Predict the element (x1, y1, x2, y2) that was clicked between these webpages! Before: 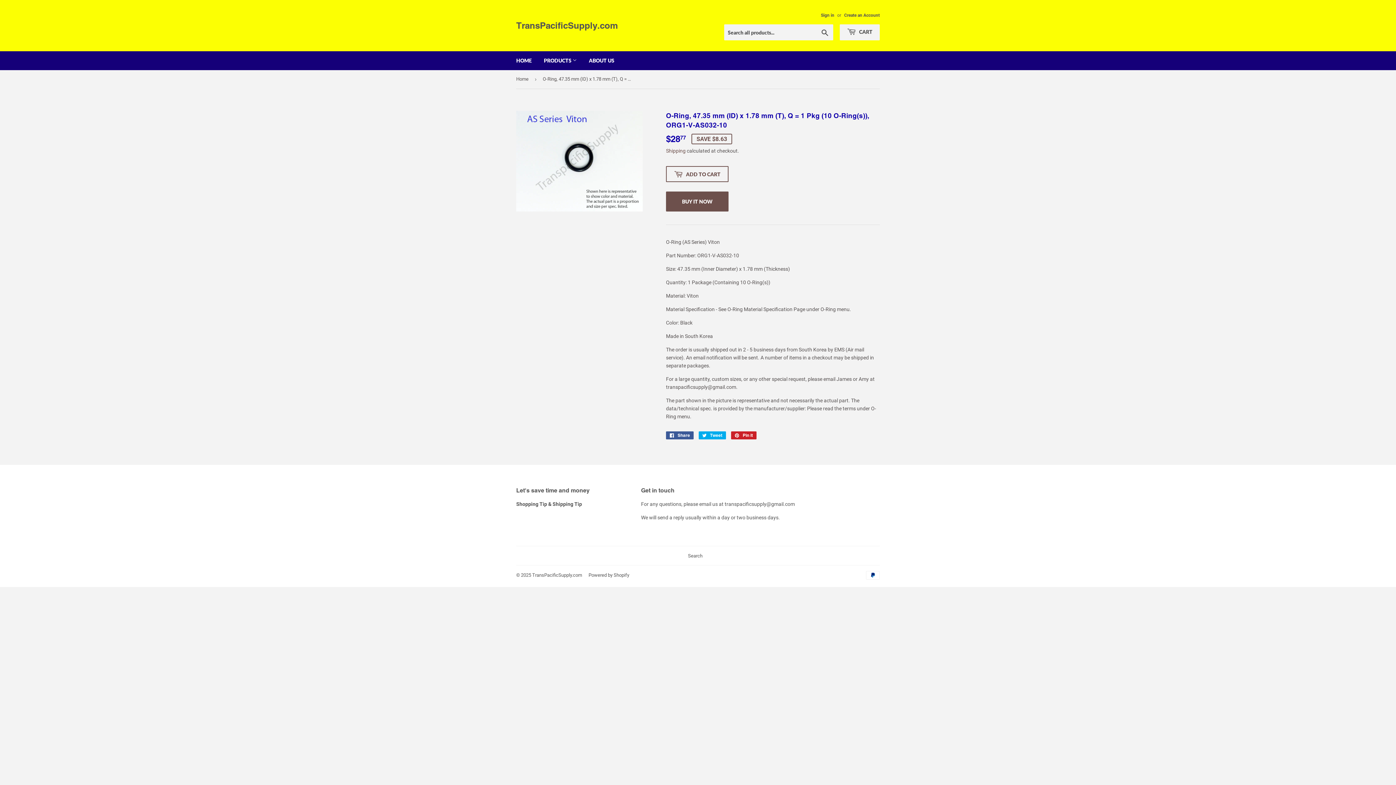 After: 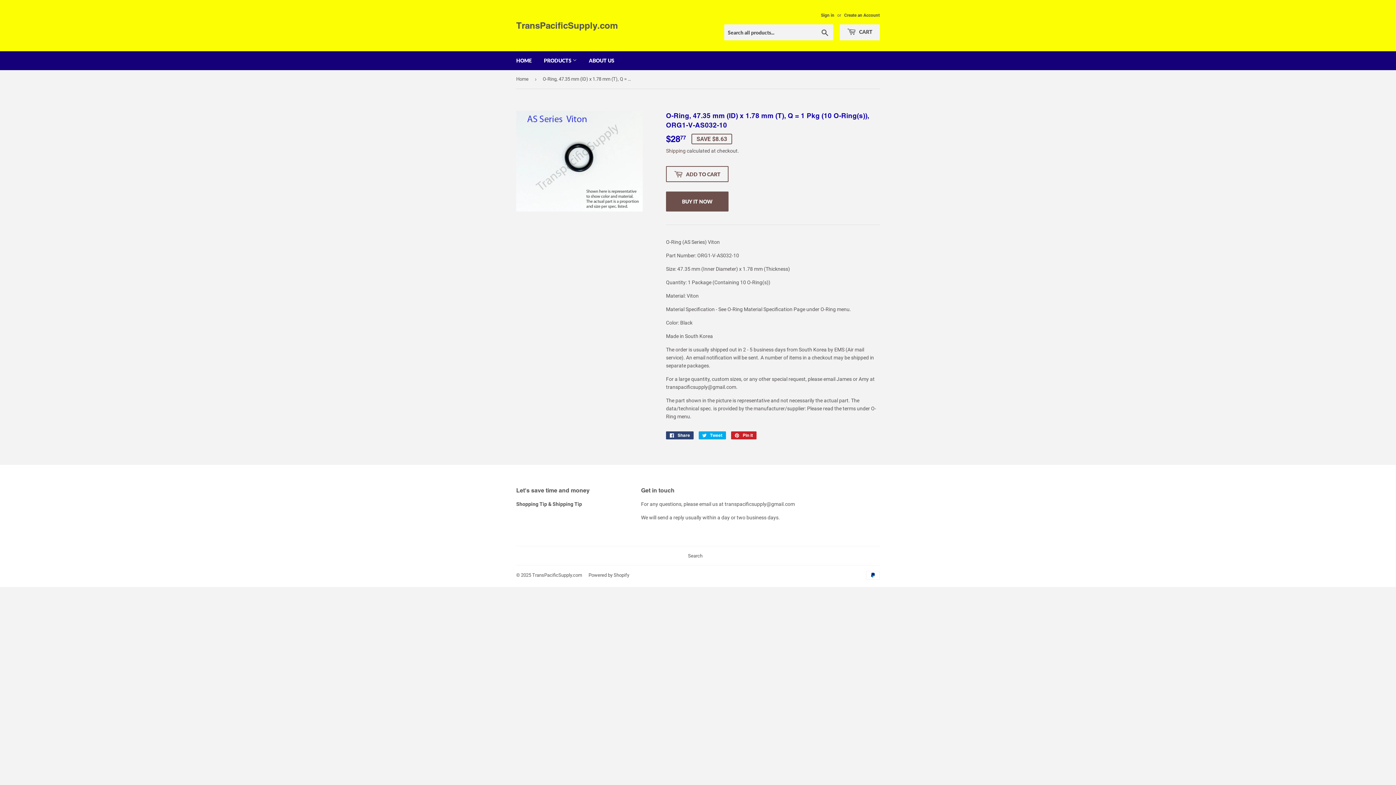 Action: bbox: (666, 431, 693, 439) label:  Share
Share on Facebook